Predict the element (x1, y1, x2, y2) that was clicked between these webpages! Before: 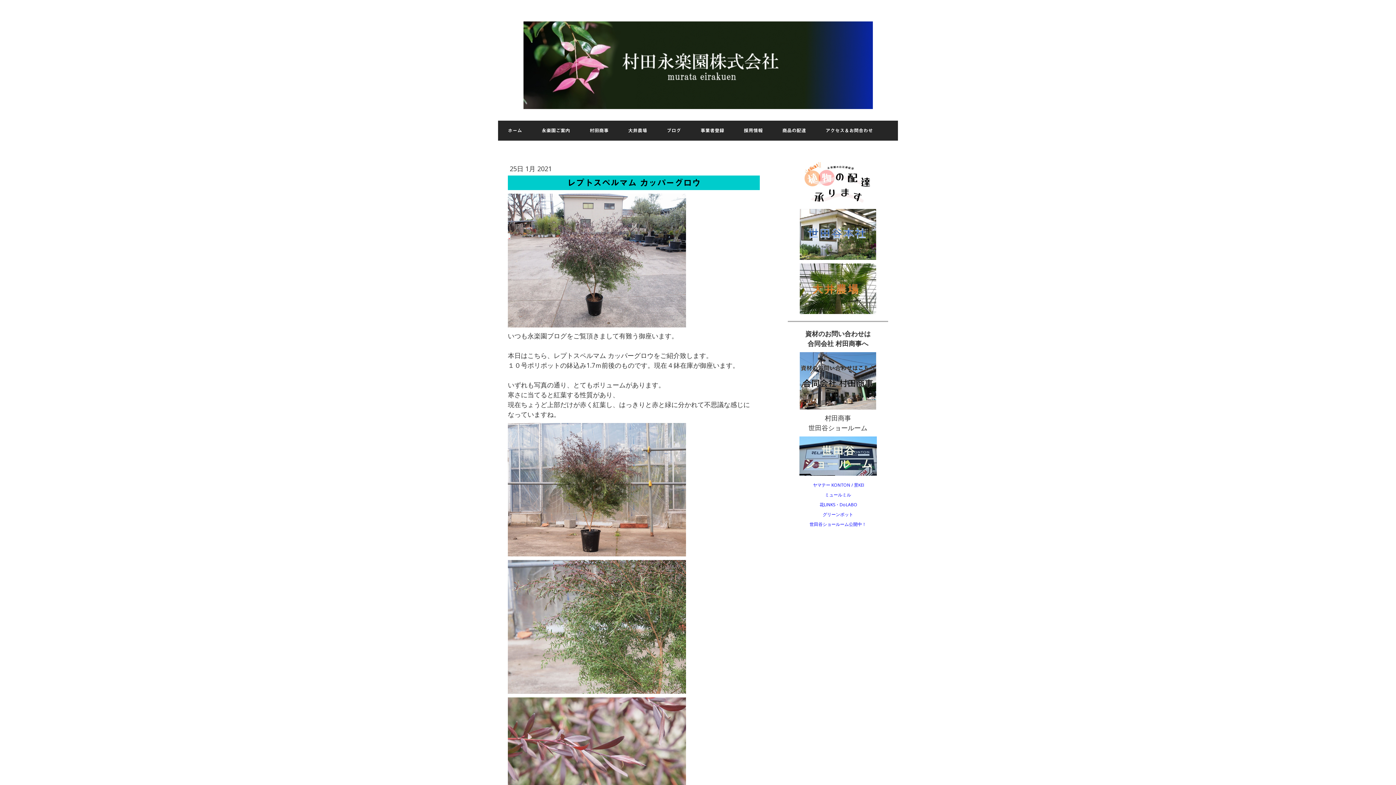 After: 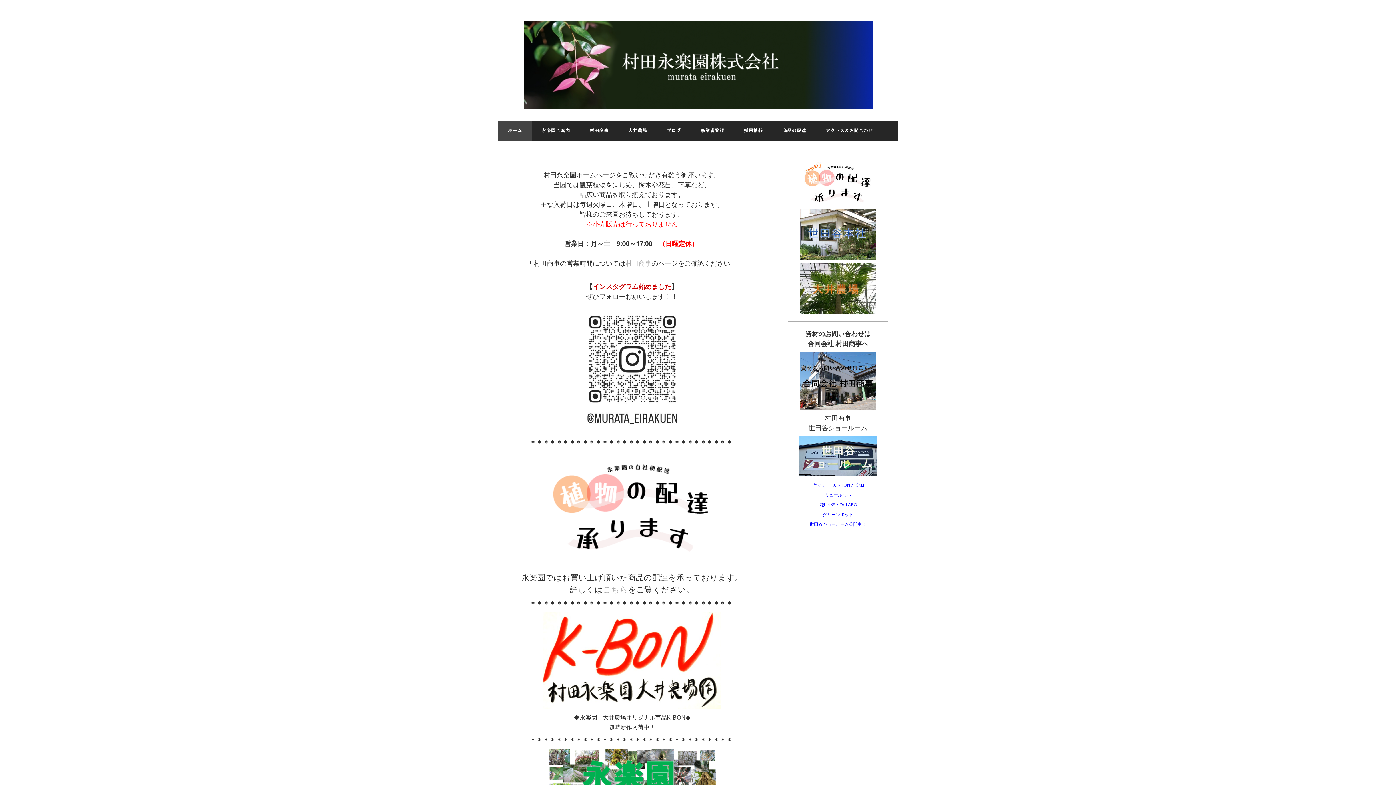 Action: bbox: (498, 120, 532, 140) label: ホーム